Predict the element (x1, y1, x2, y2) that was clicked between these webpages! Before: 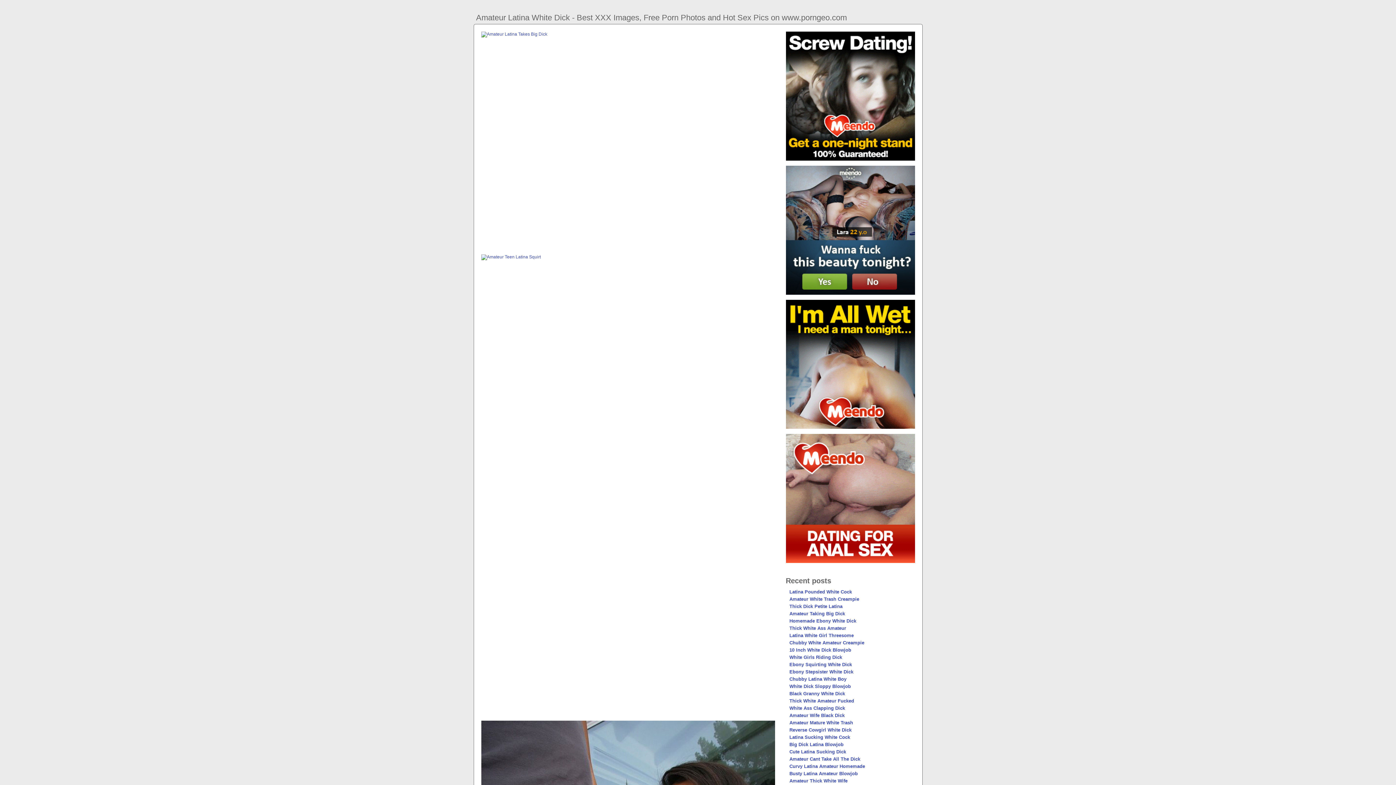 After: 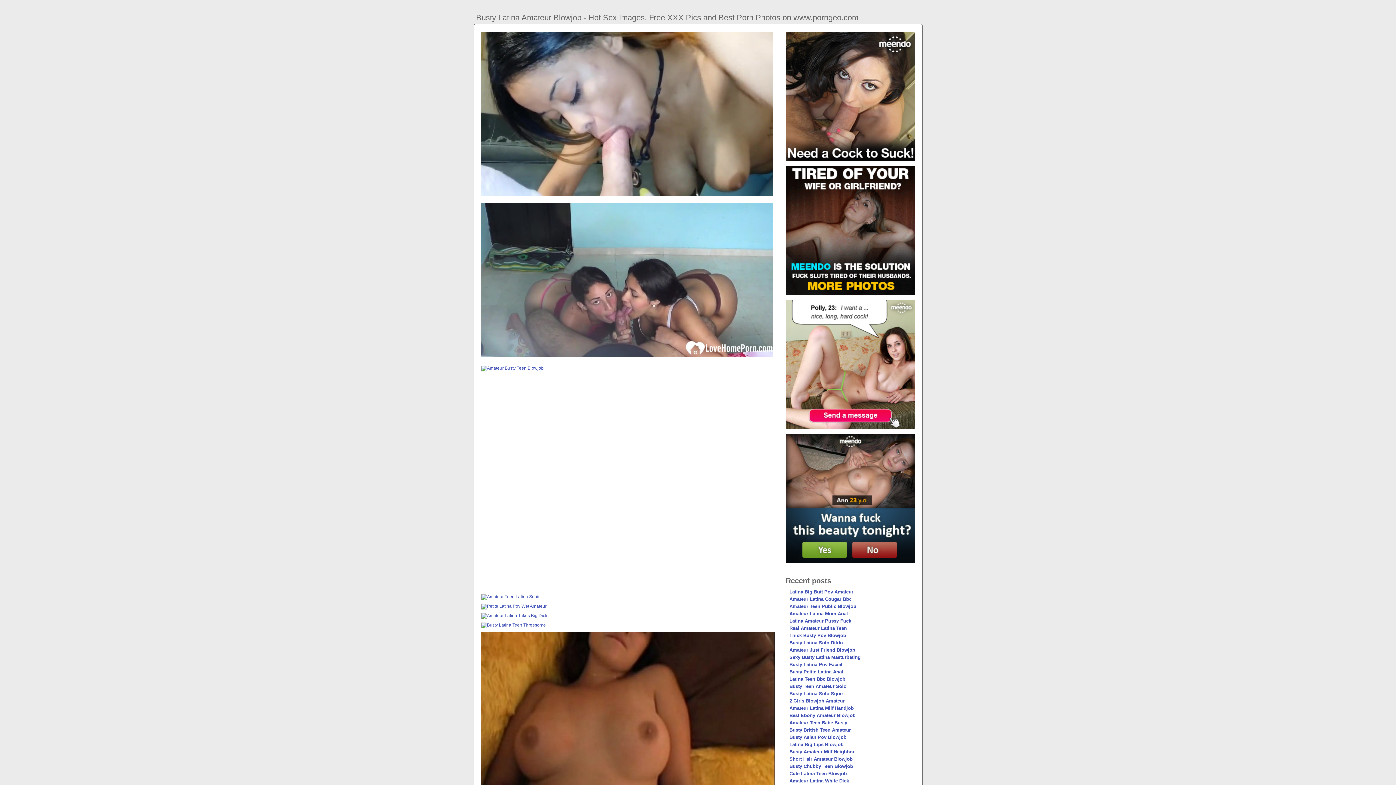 Action: label: Busty Latina Amateur Blowjob bbox: (789, 771, 858, 776)